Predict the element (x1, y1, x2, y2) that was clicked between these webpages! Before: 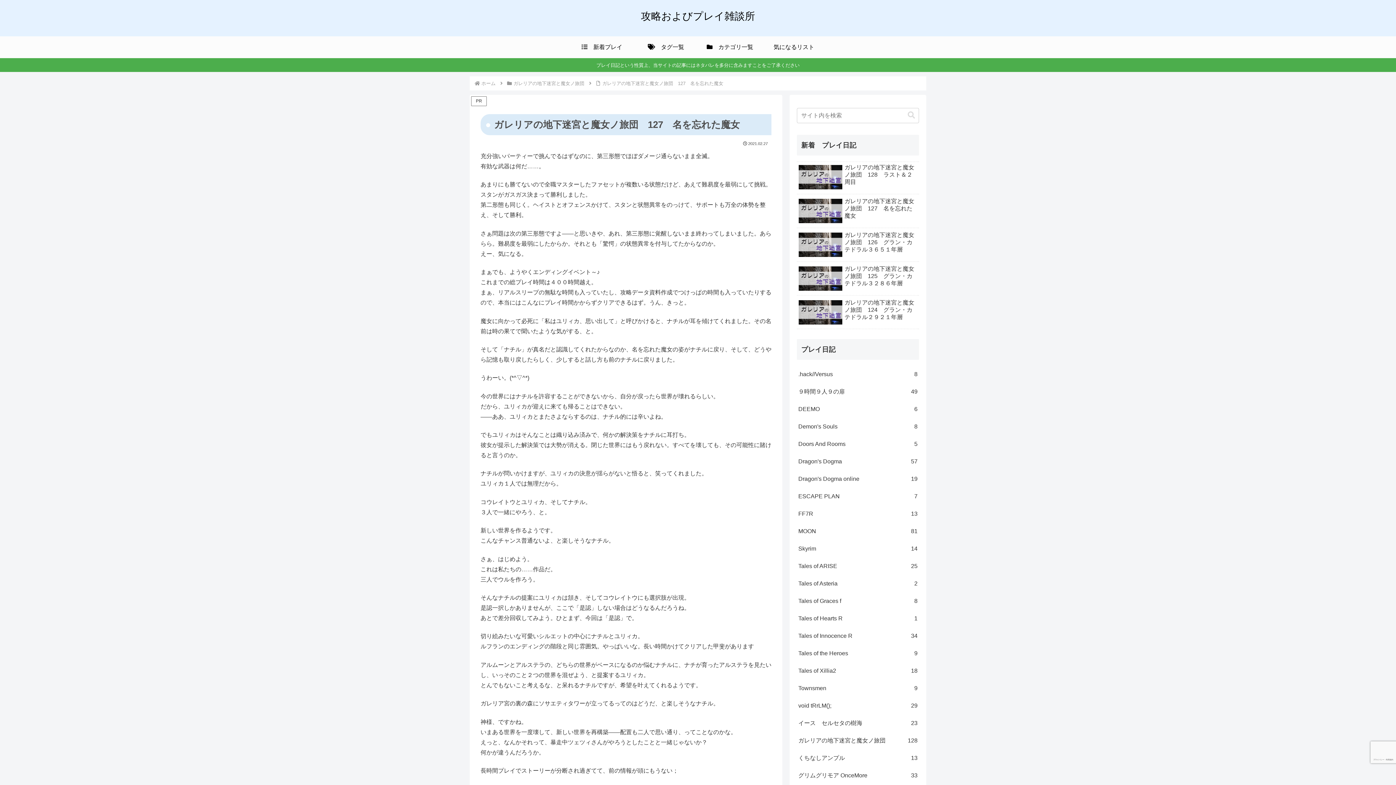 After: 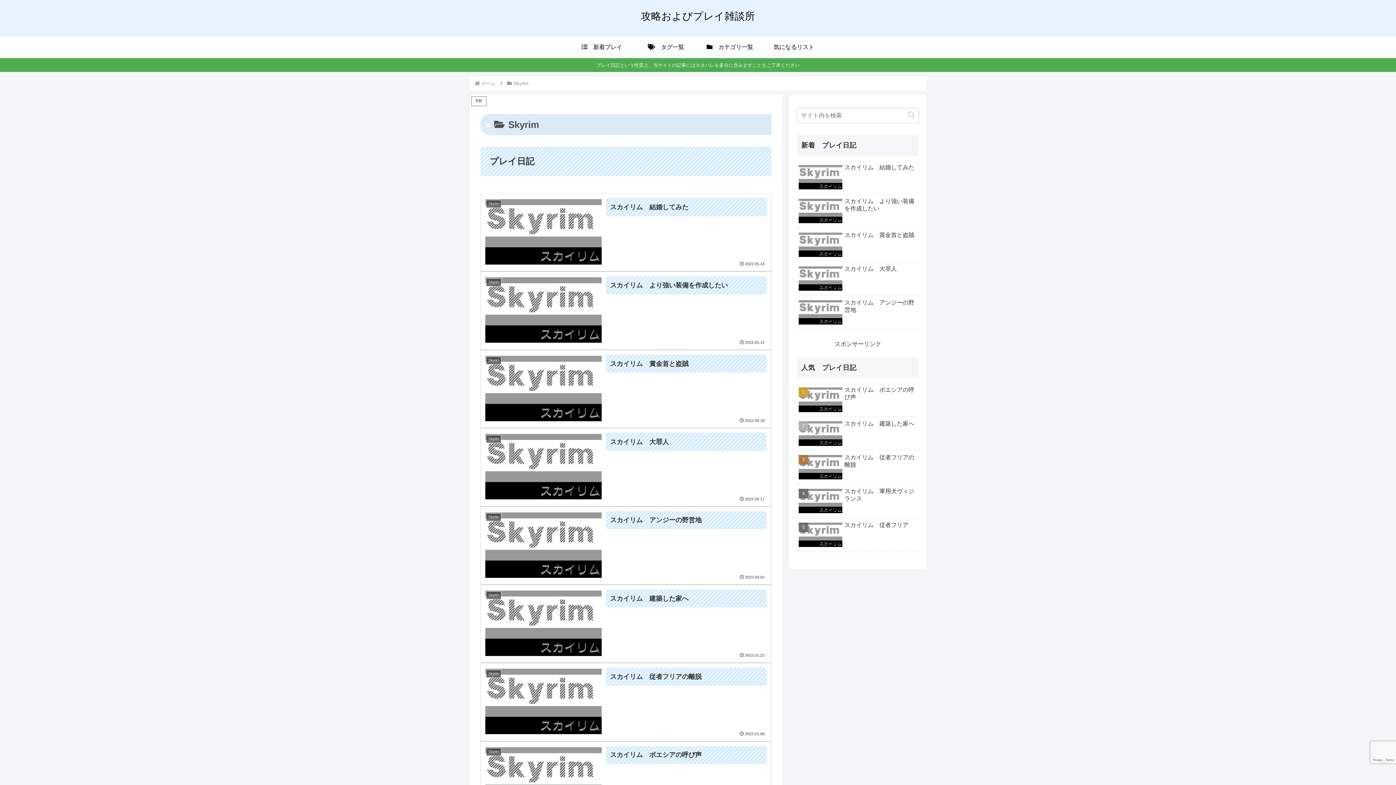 Action: bbox: (797, 540, 919, 557) label: Skyrim
14